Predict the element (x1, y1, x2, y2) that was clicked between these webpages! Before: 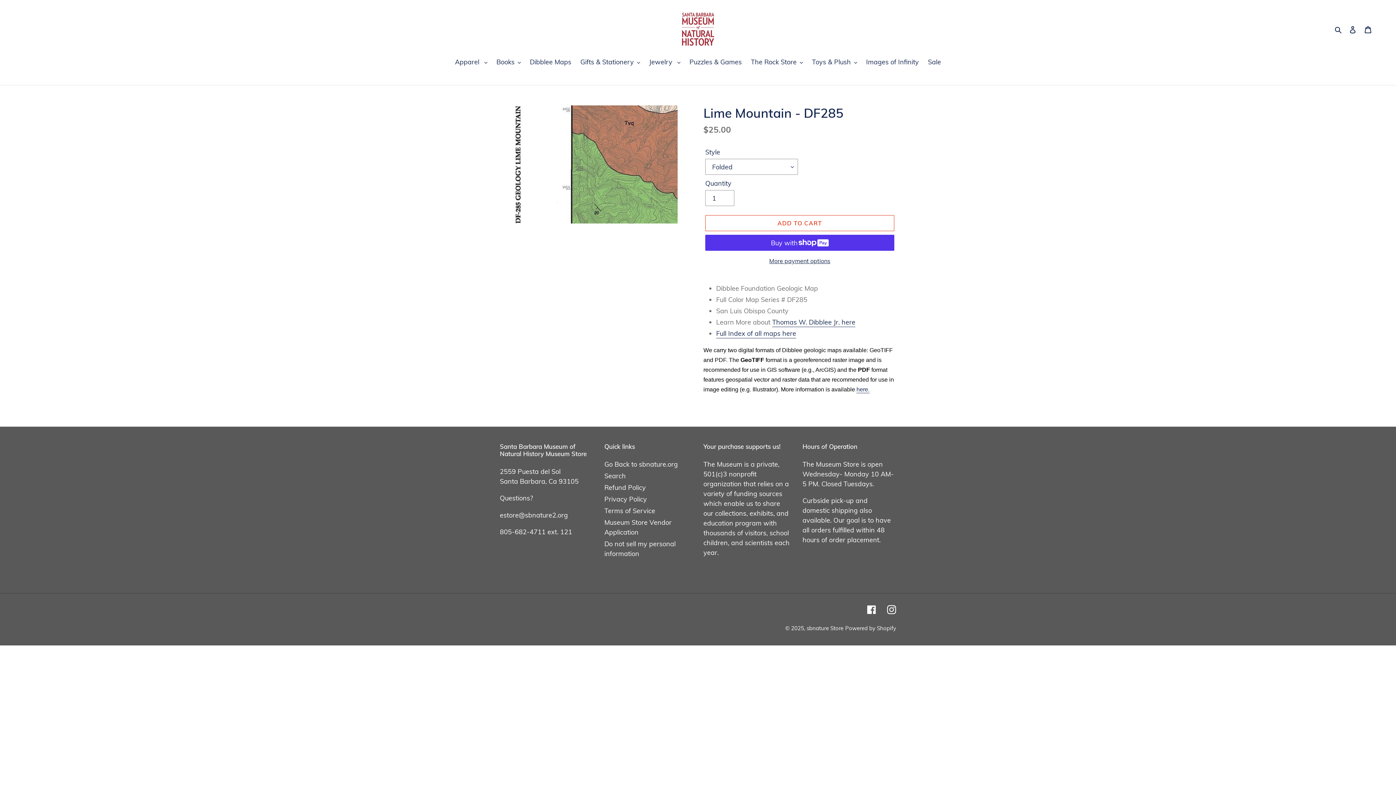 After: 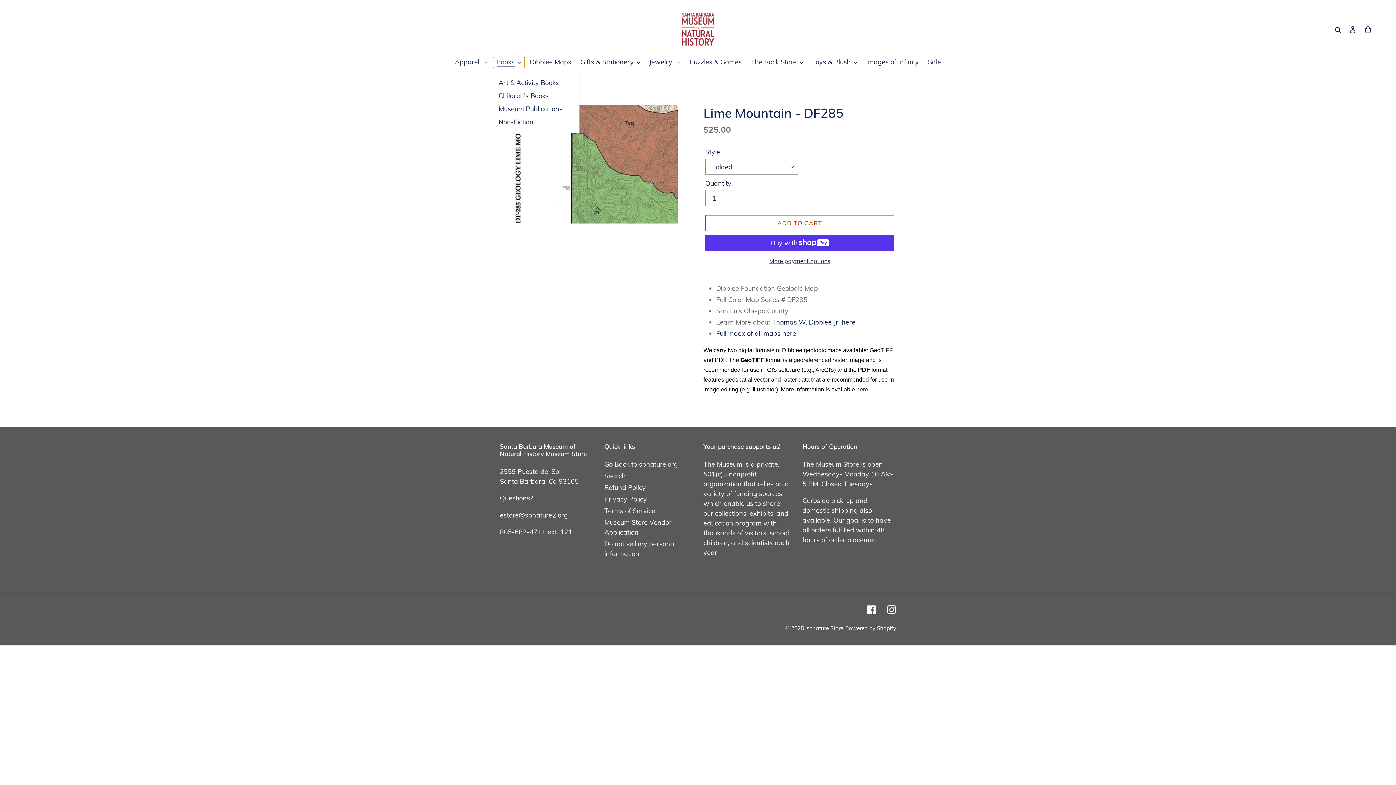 Action: label: Books bbox: (492, 57, 524, 68)